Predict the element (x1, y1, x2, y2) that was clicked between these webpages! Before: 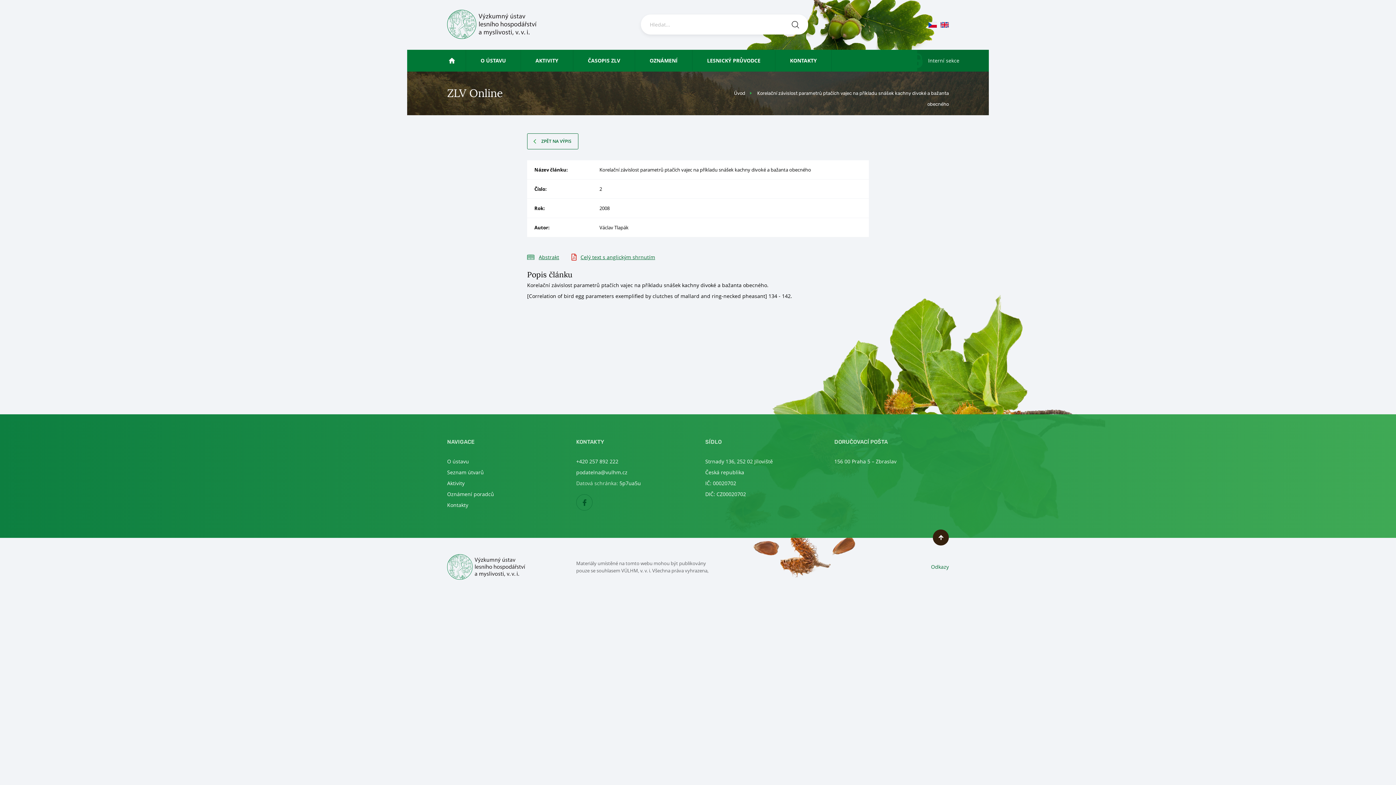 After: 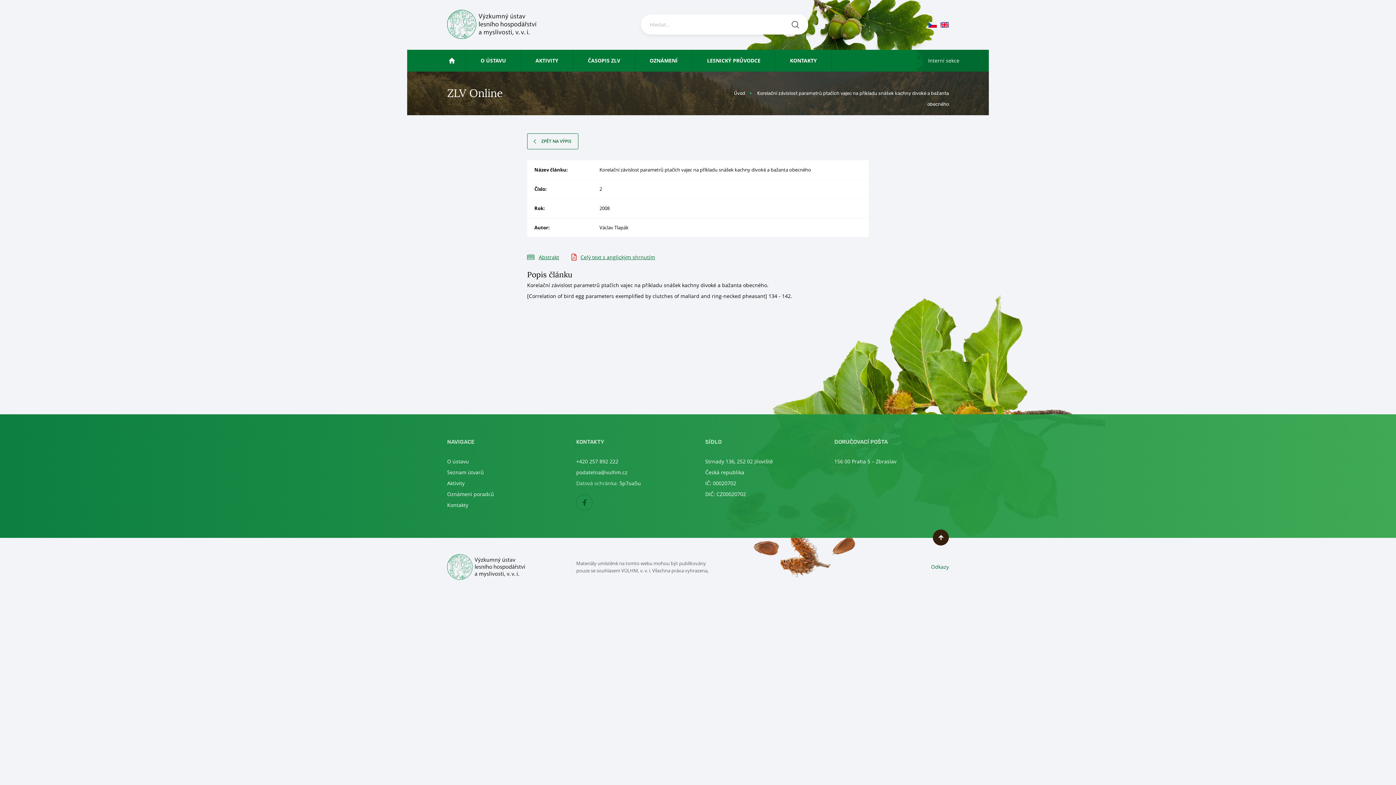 Action: bbox: (933, 529, 949, 545) label: Nahoru